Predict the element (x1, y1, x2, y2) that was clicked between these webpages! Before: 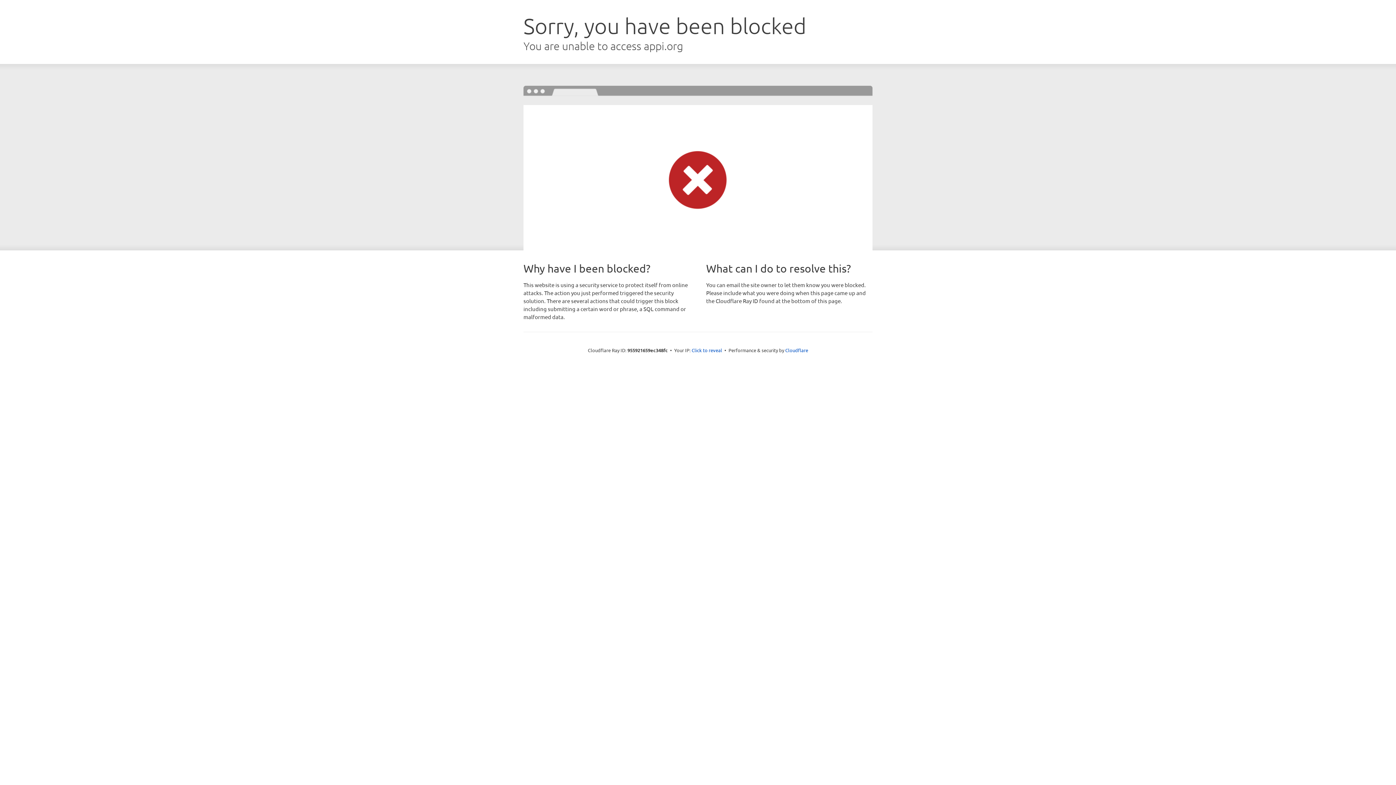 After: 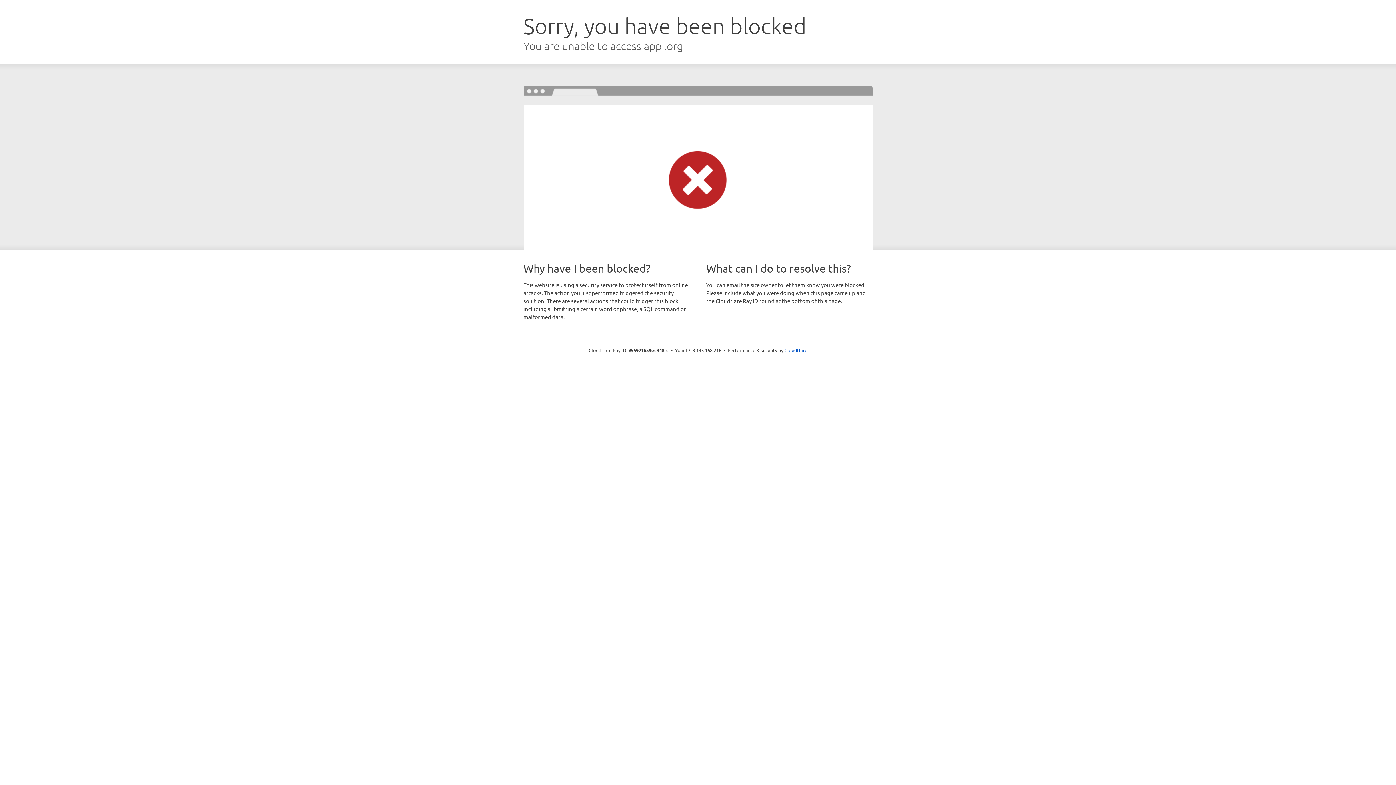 Action: label: Click to reveal bbox: (691, 346, 722, 353)